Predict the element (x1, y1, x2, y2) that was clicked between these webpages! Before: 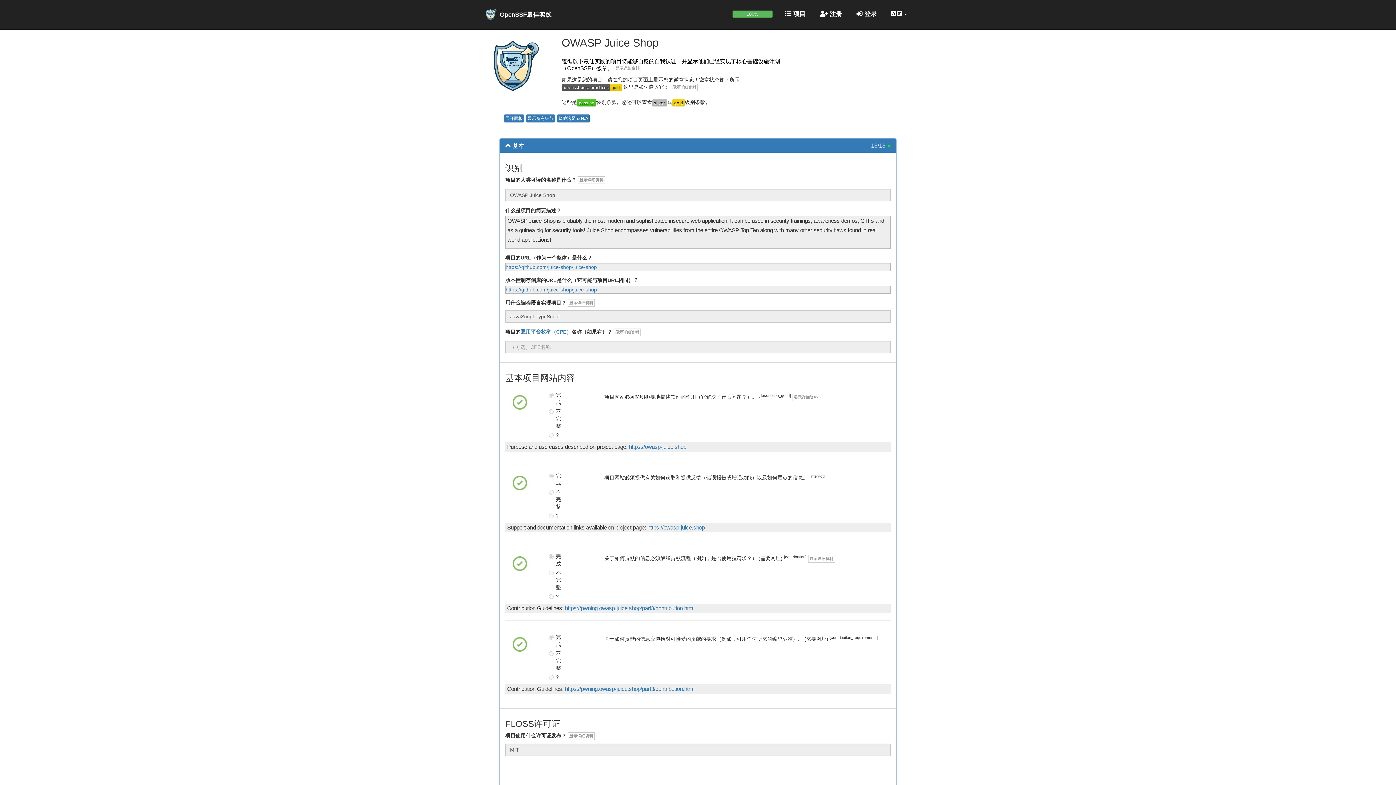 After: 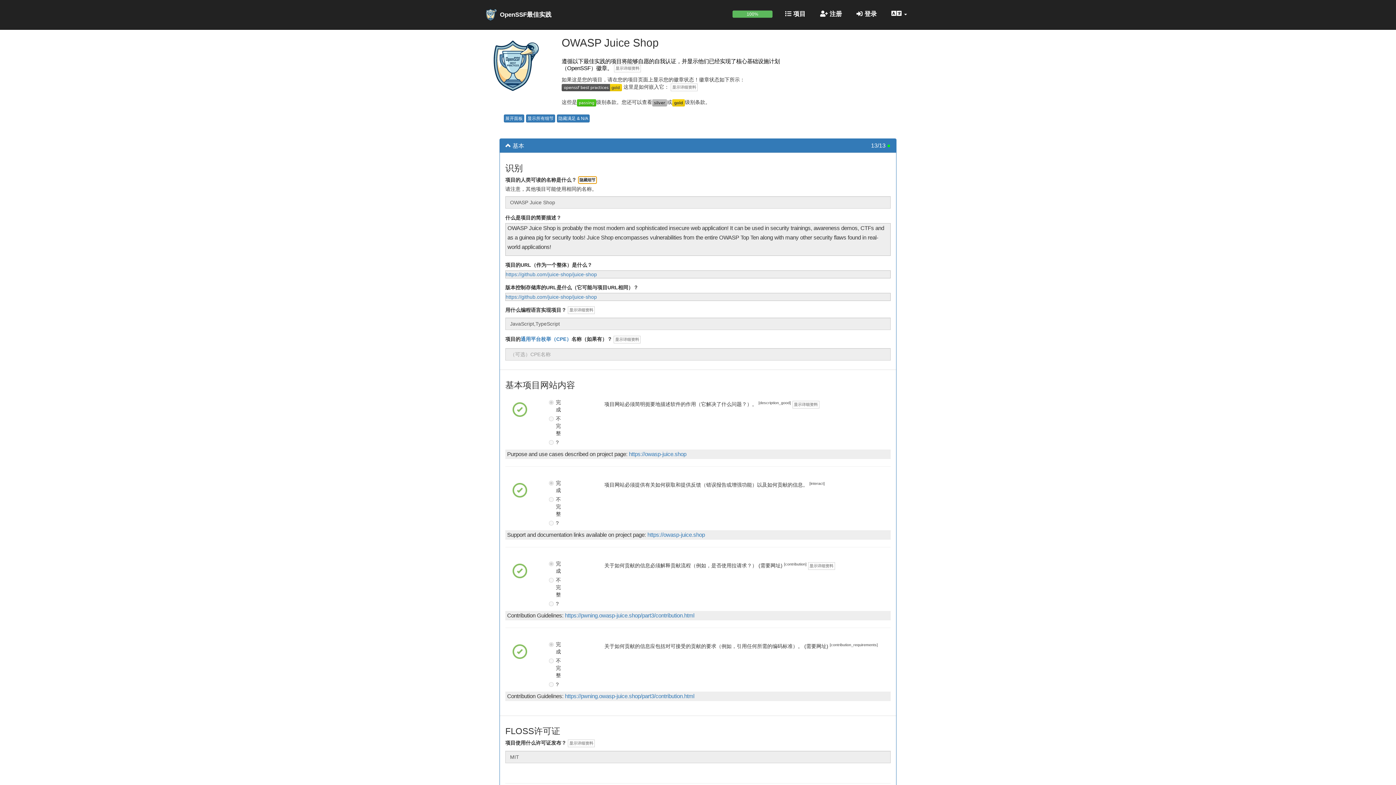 Action: bbox: (578, 176, 605, 184) label: 显示详细资料